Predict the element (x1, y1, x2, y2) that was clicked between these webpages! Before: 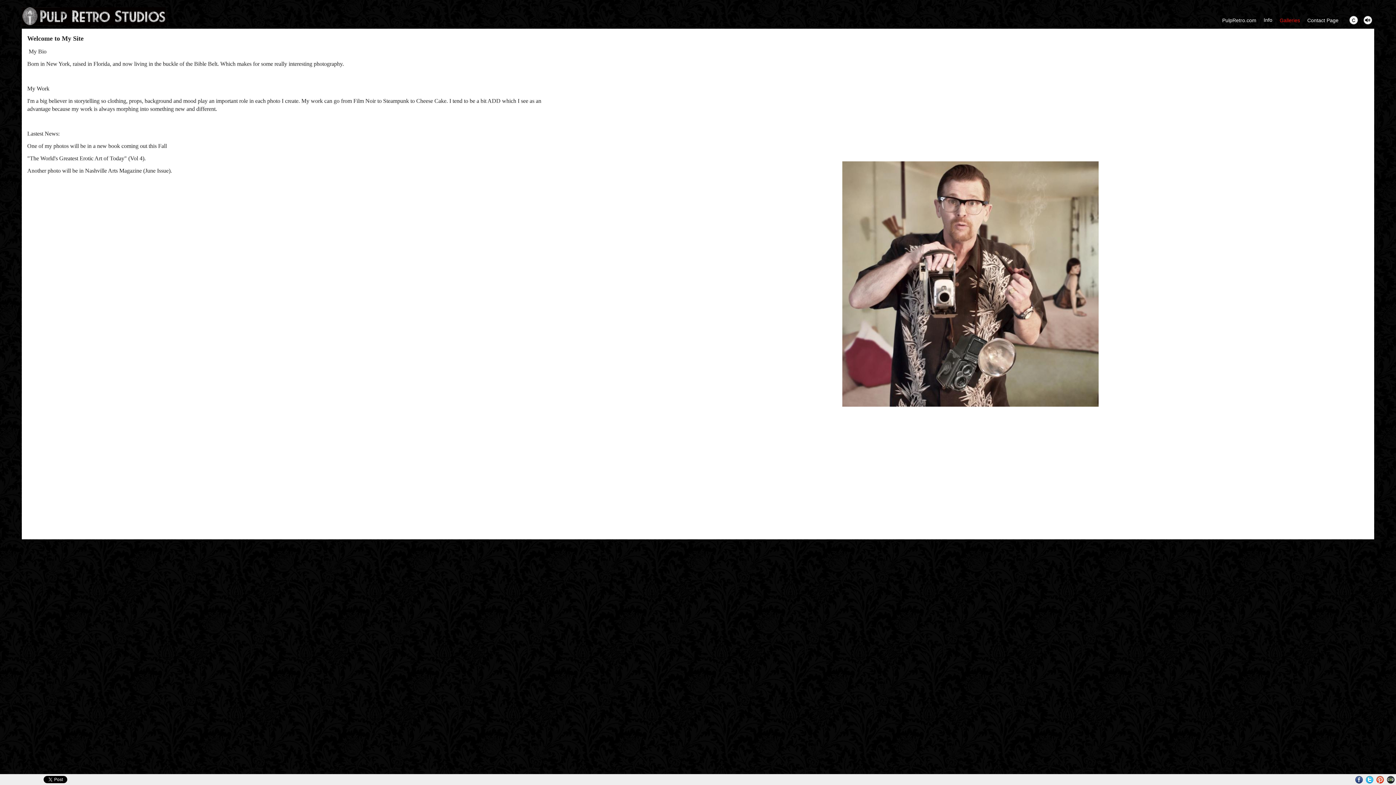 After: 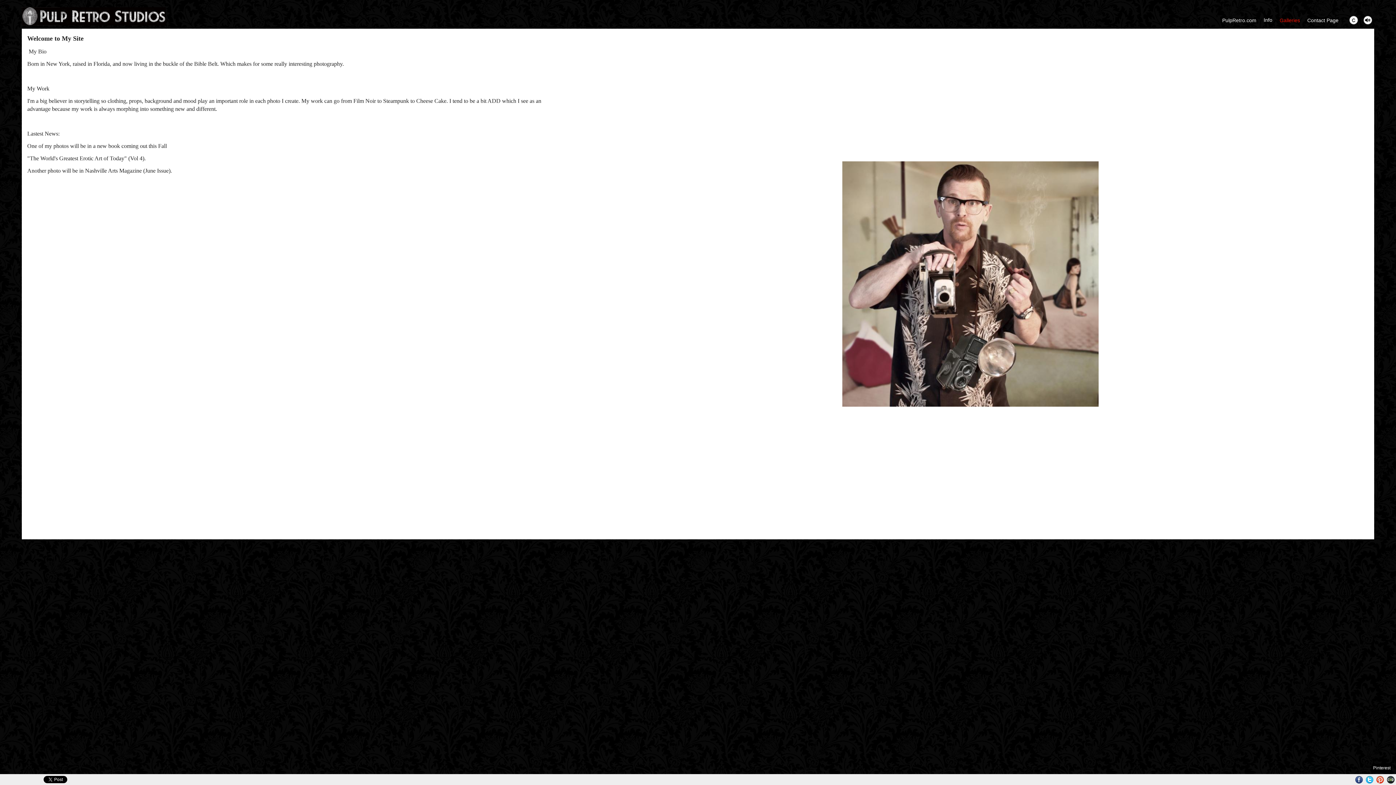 Action: label: Pinterest bbox: (1376, 776, 1384, 784)